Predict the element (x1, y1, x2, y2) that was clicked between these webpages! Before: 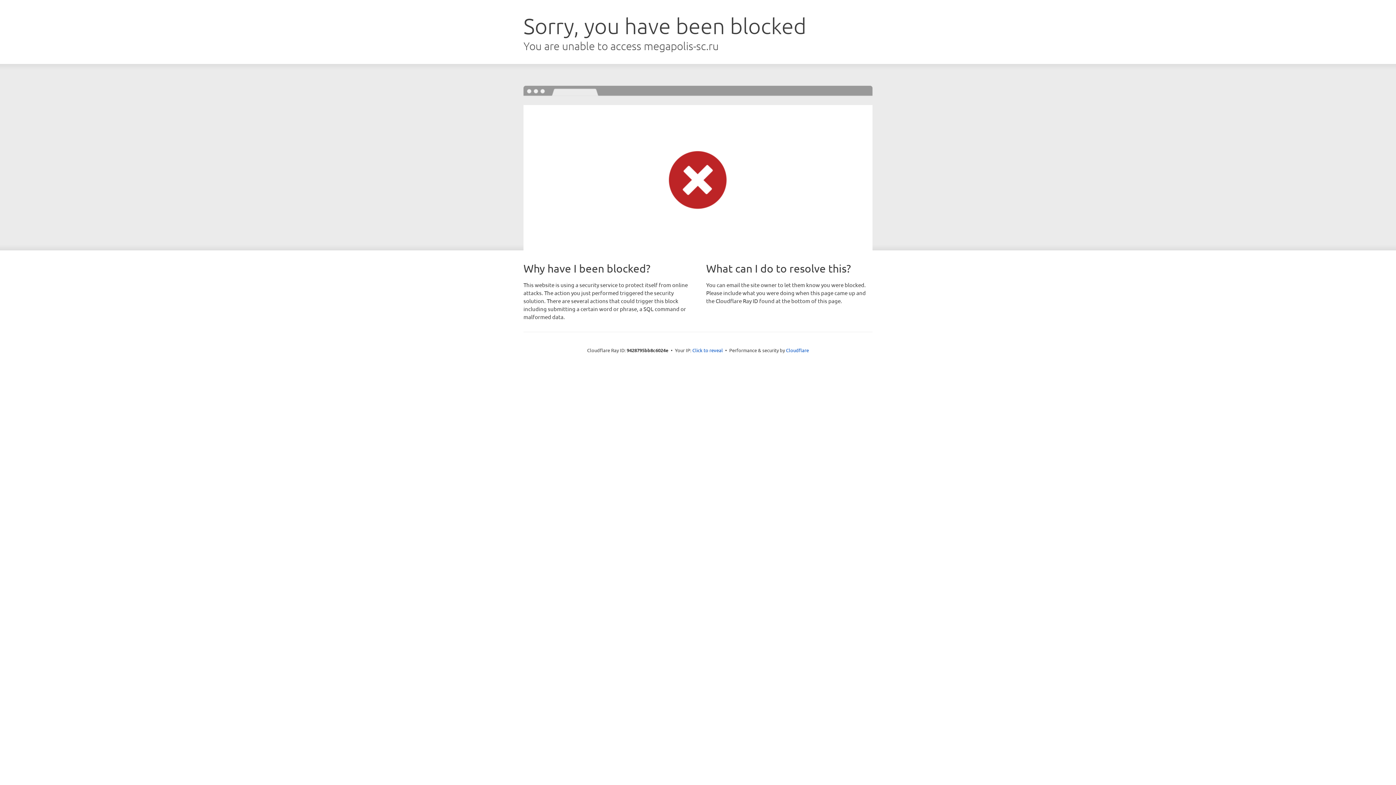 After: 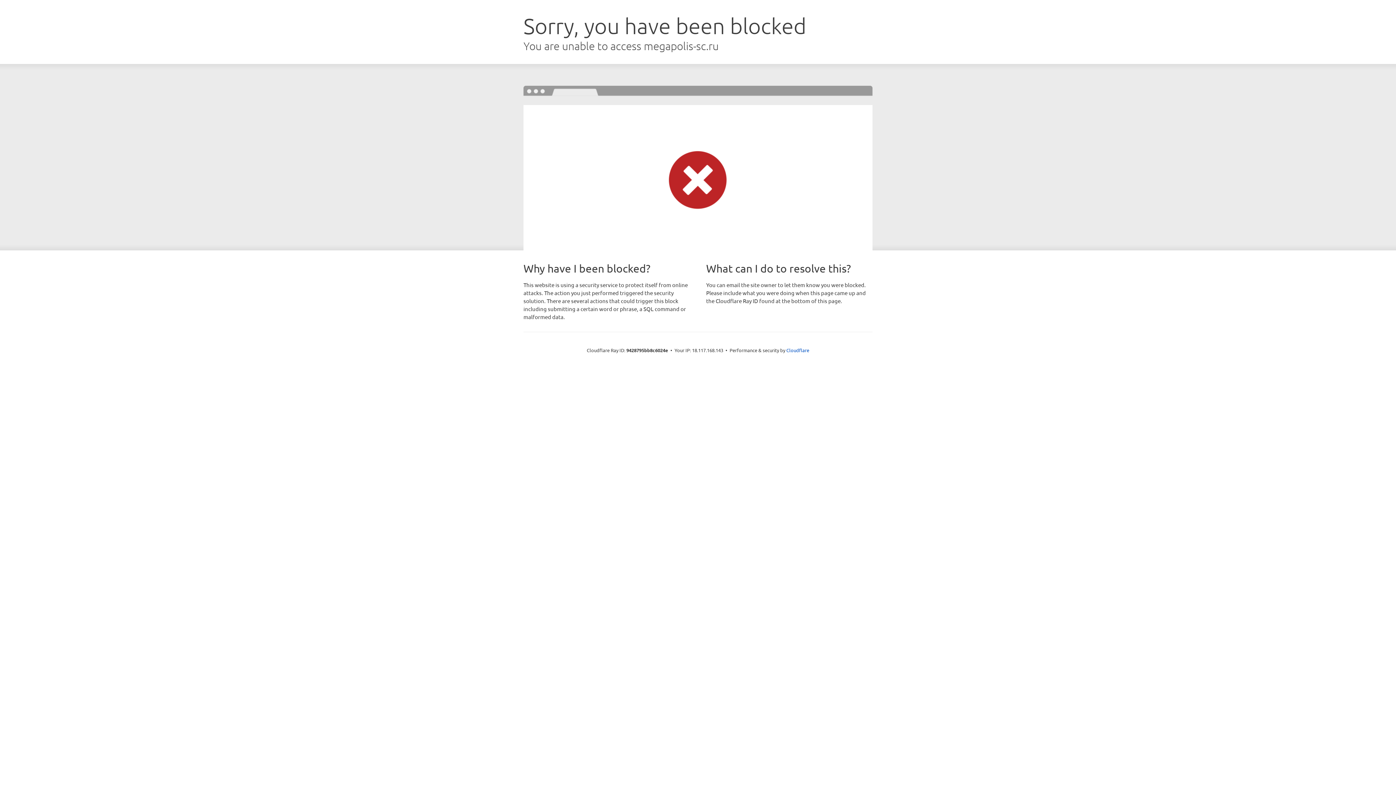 Action: label: Click to reveal bbox: (692, 346, 723, 353)